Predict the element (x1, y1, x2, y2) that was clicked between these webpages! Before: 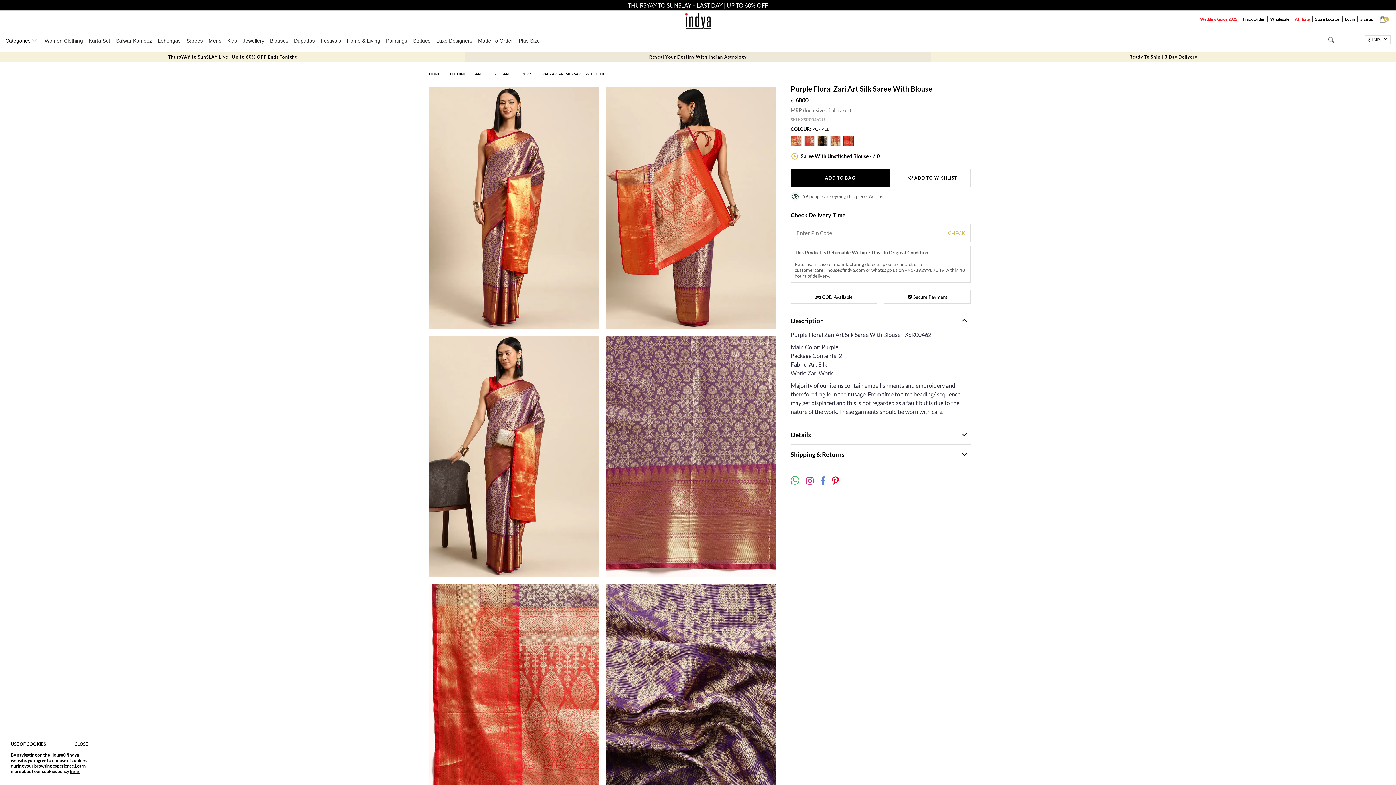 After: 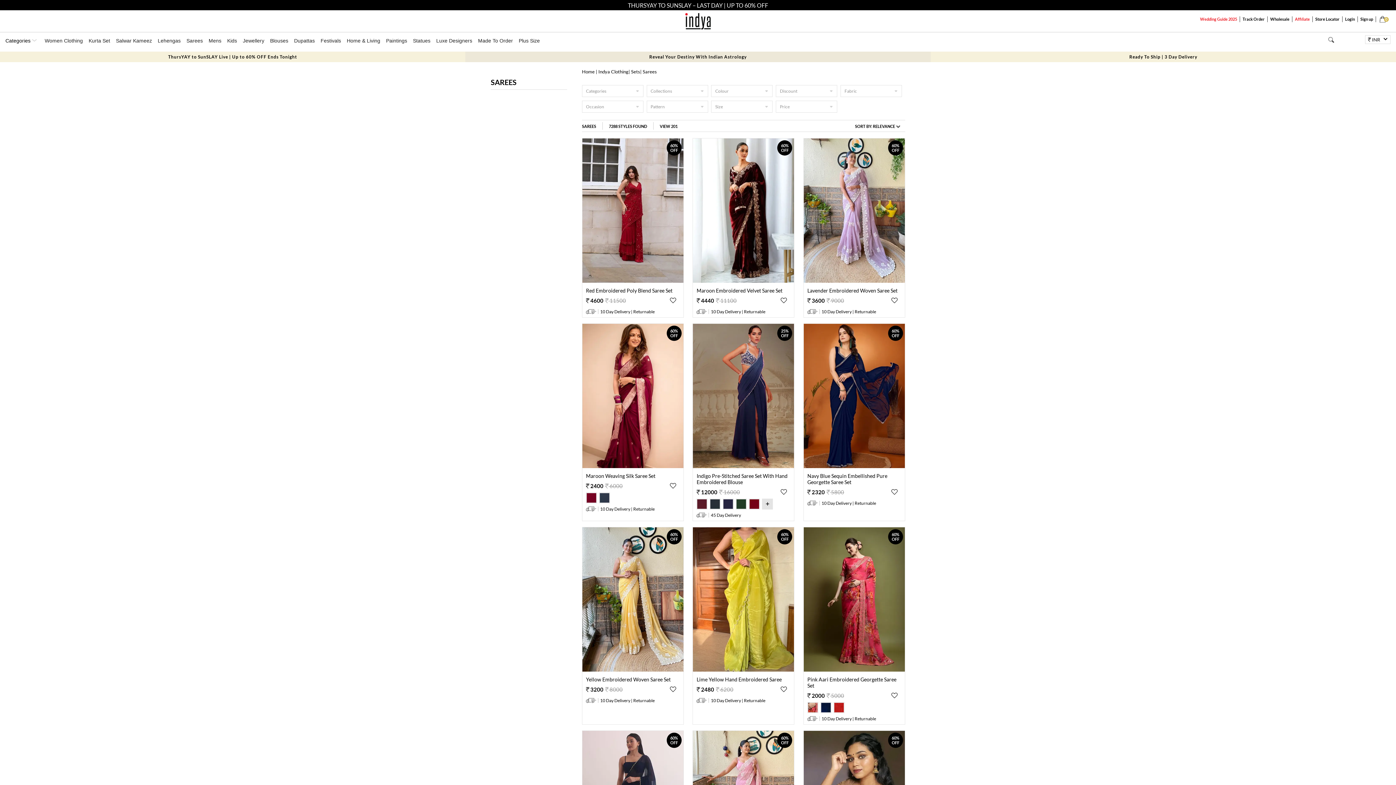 Action: label: SAREES bbox: (470, 71, 488, 76)